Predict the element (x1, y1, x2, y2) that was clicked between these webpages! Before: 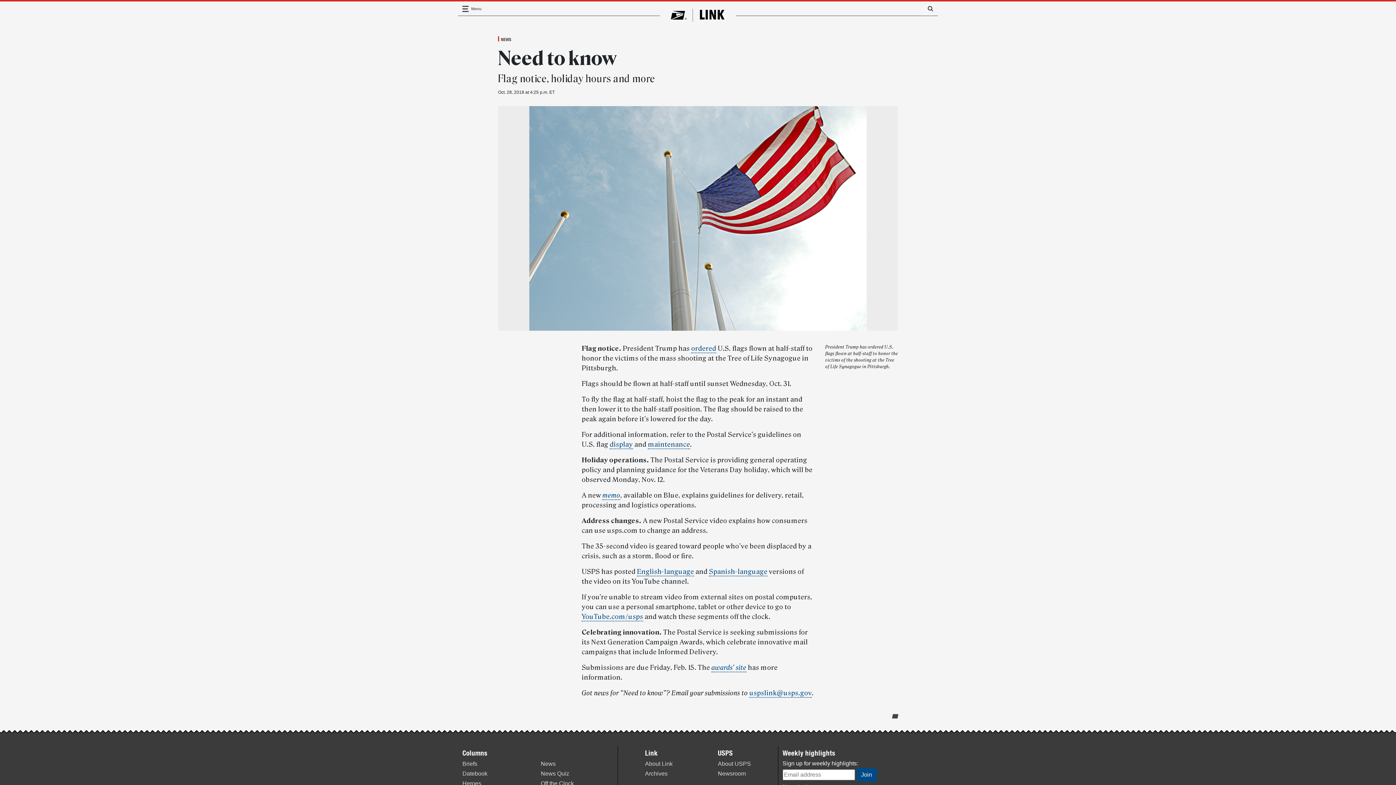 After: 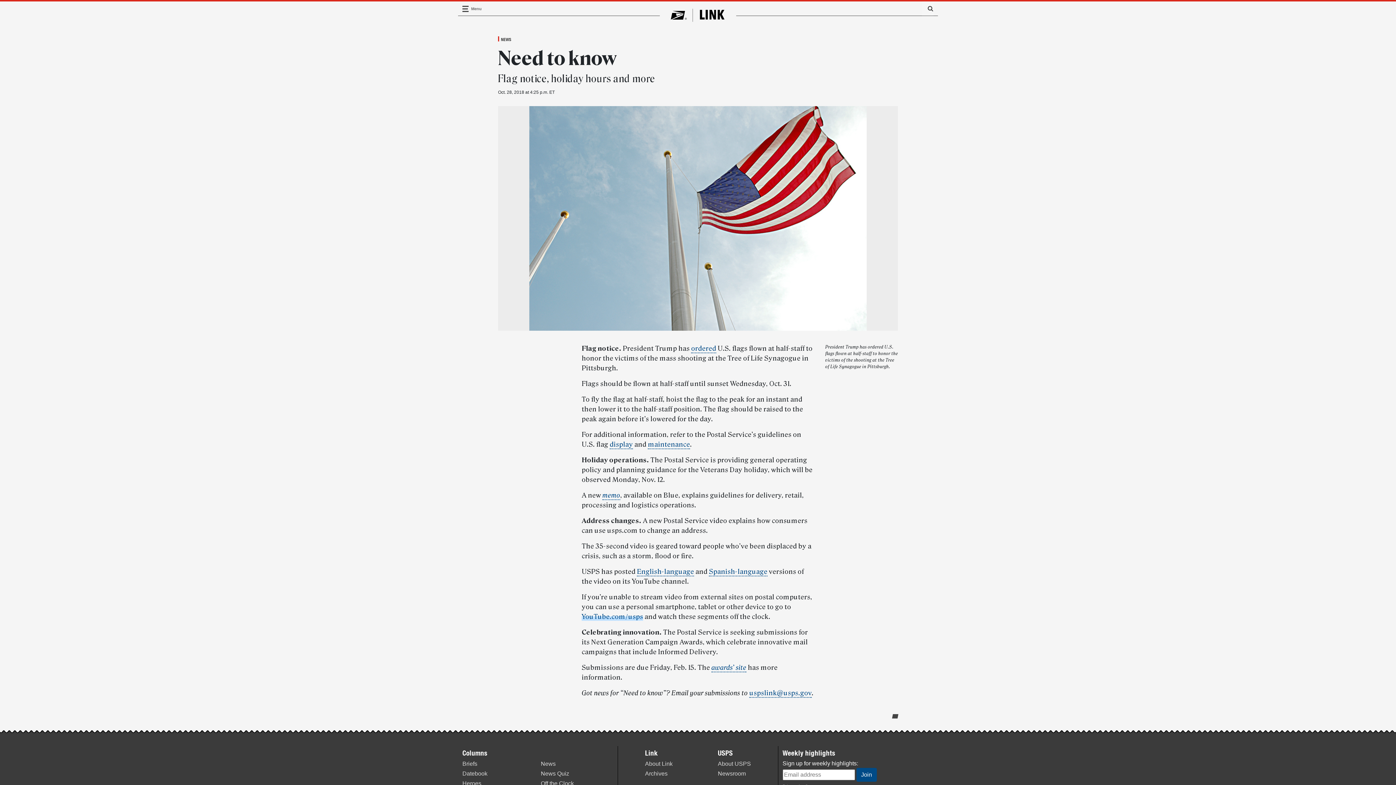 Action: bbox: (581, 613, 643, 621) label: YouTube.com/usps